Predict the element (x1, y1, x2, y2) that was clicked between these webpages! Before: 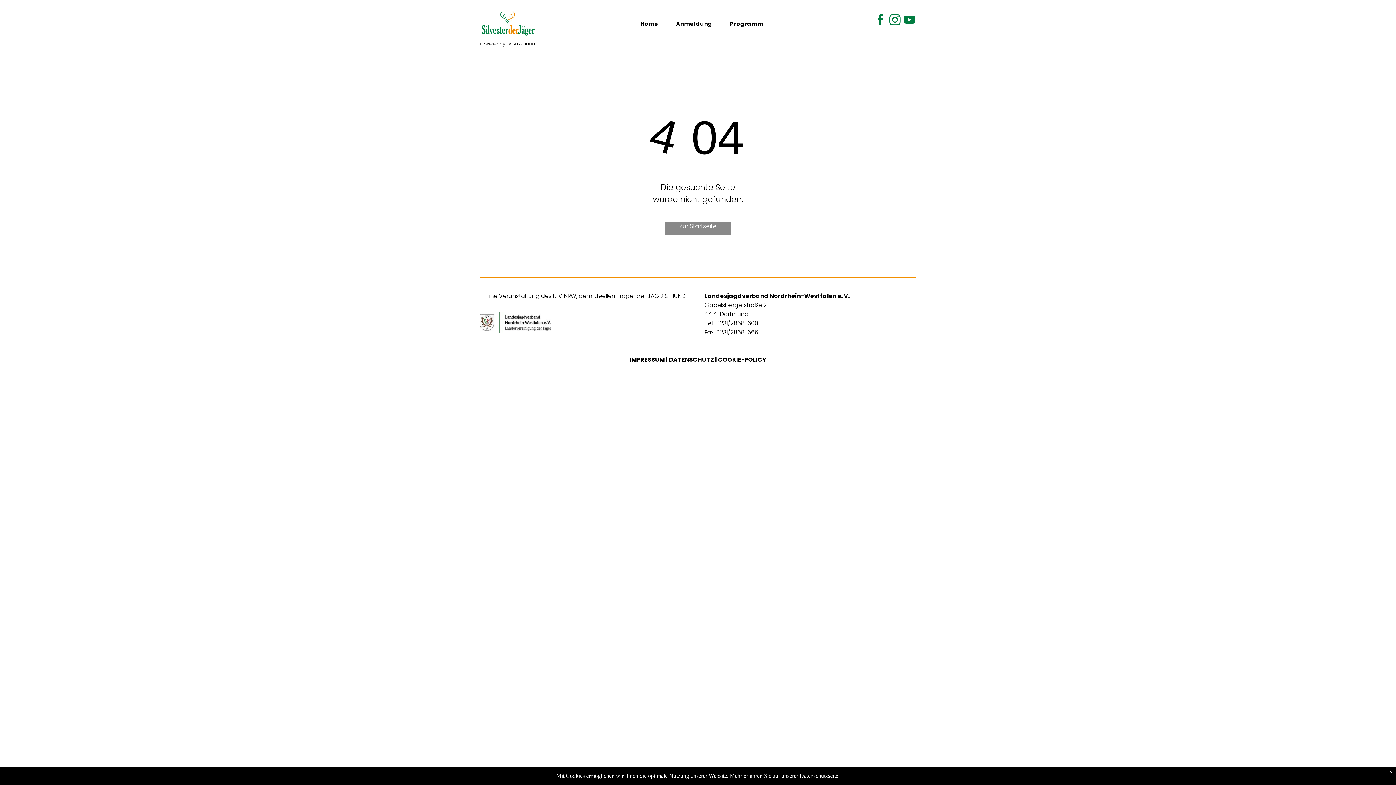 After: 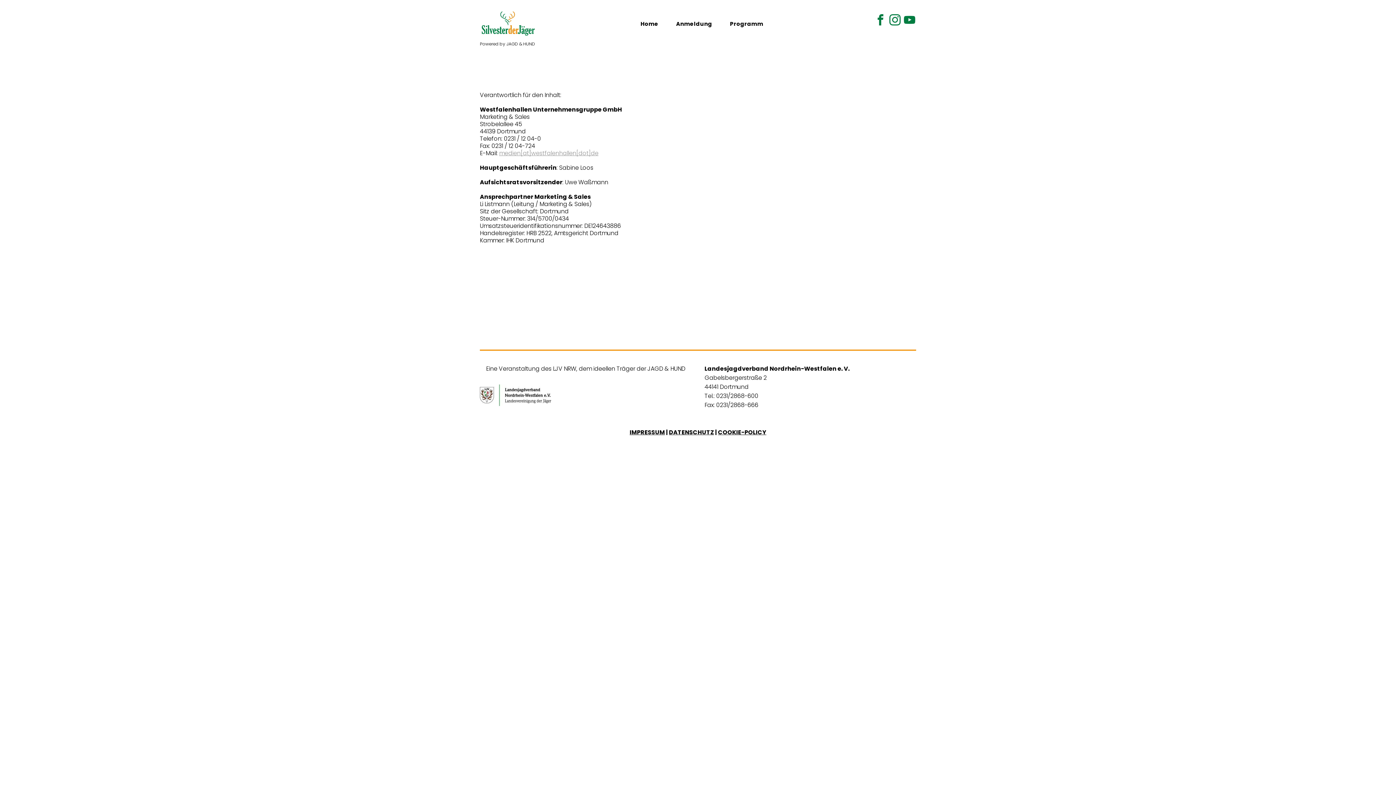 Action: bbox: (629, 355, 665, 363) label: IMPRESSUM